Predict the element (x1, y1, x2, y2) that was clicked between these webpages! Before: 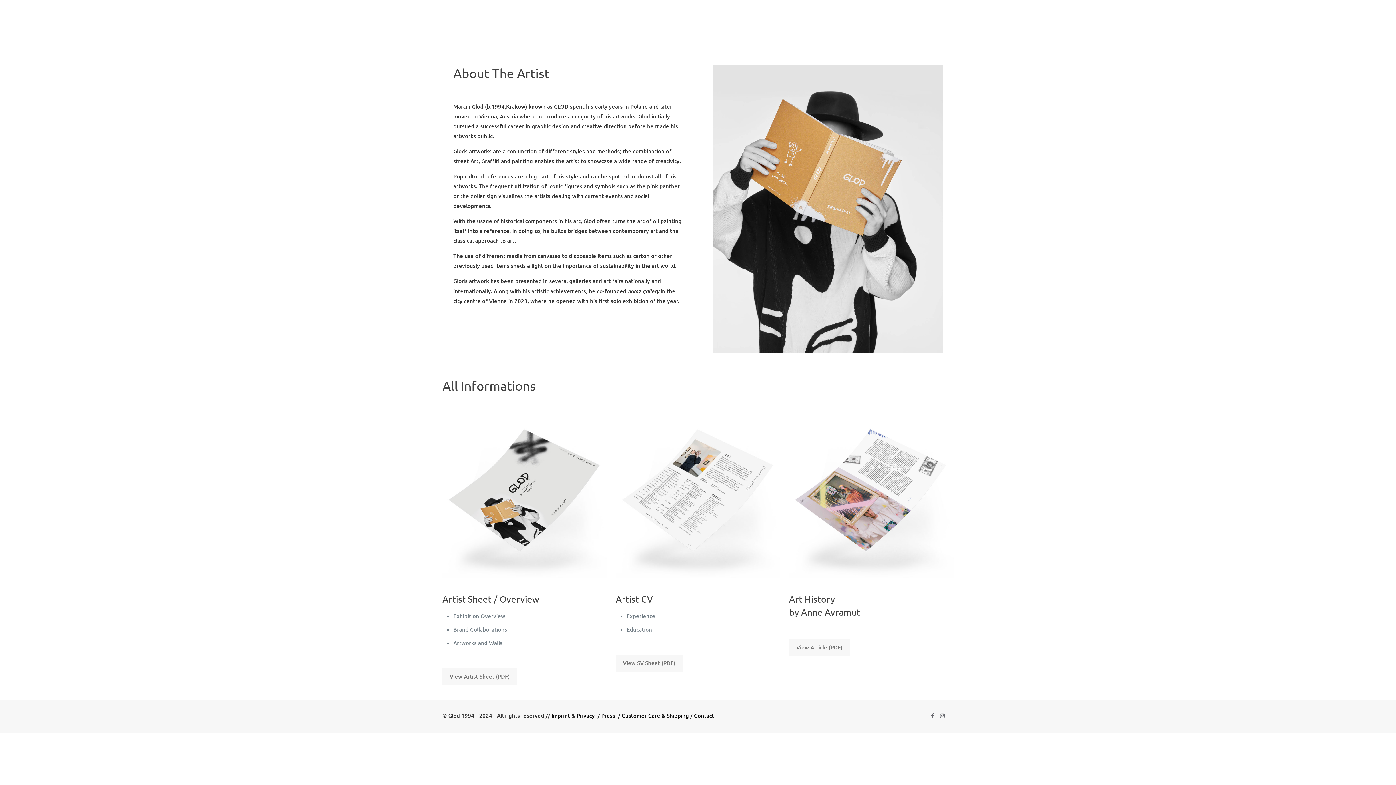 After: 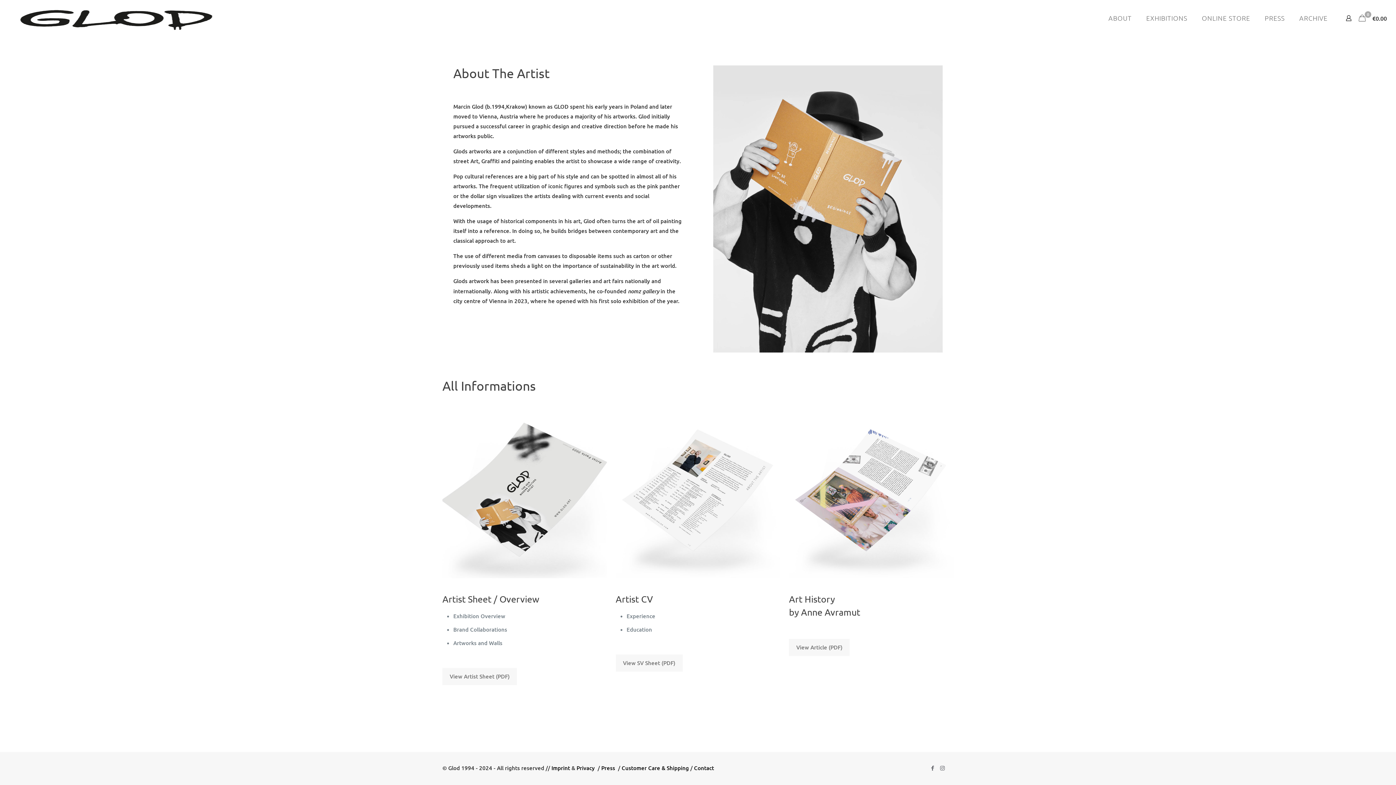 Action: bbox: (442, 413, 607, 578)